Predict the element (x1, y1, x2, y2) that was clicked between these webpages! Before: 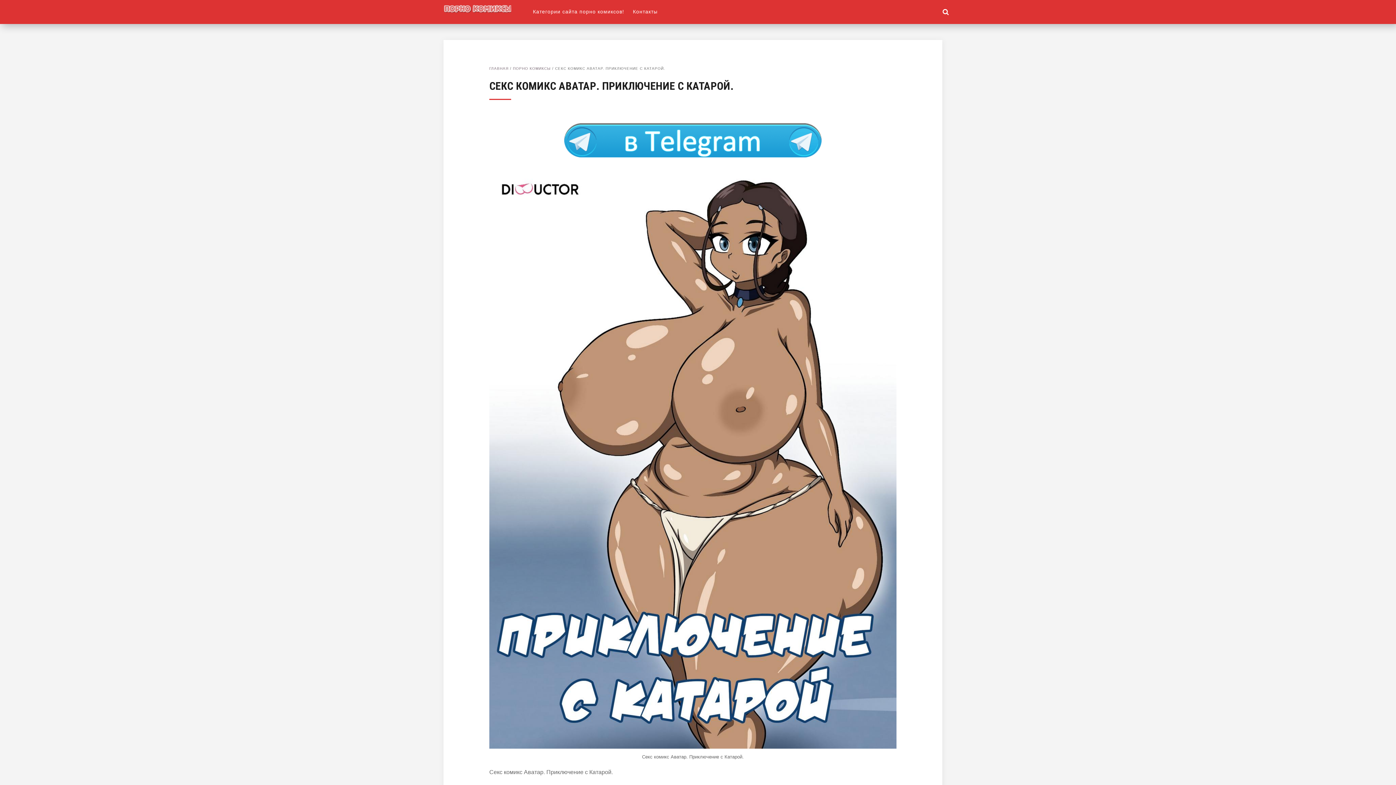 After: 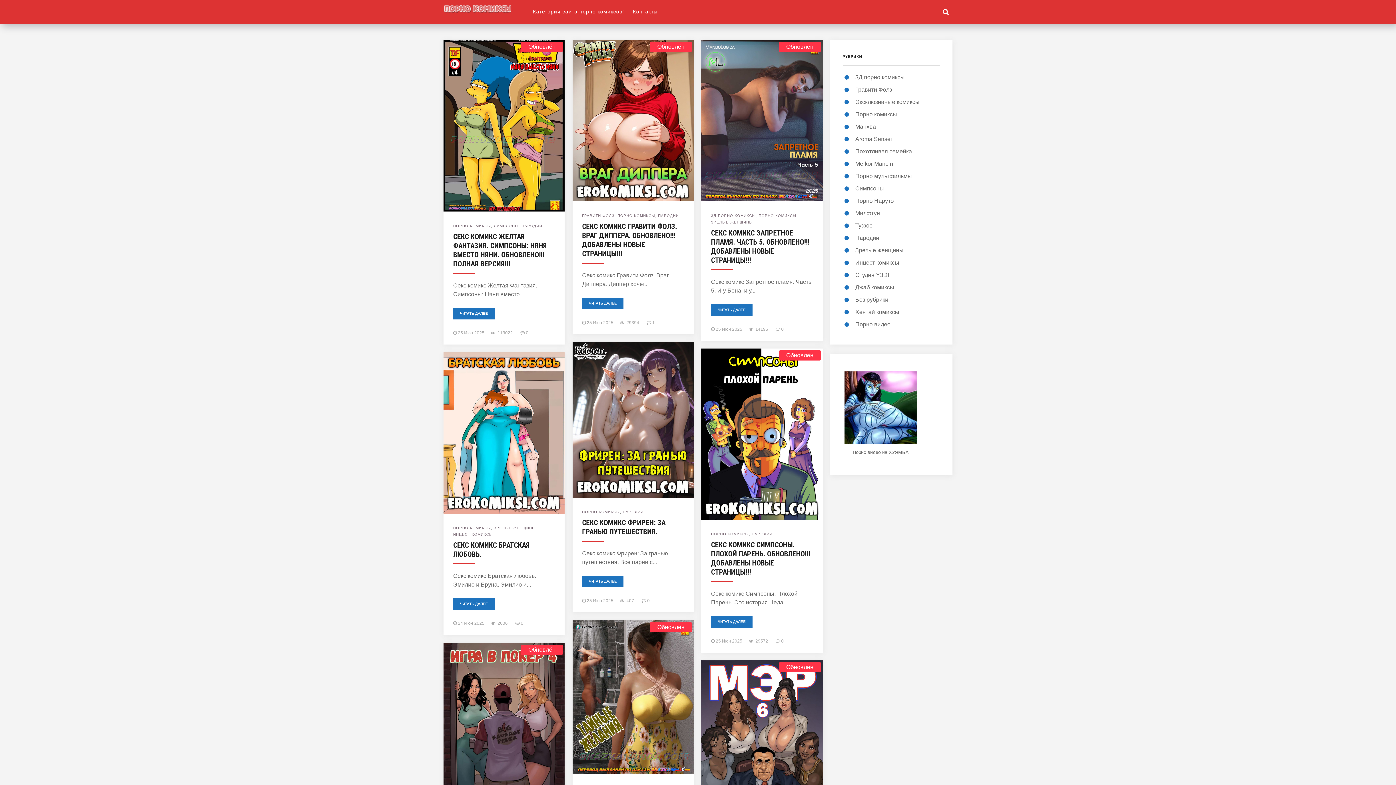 Action: label: ПОРНО КОМИКСЫ НА РУССКОМ bbox: (443, 6, 533, 13)